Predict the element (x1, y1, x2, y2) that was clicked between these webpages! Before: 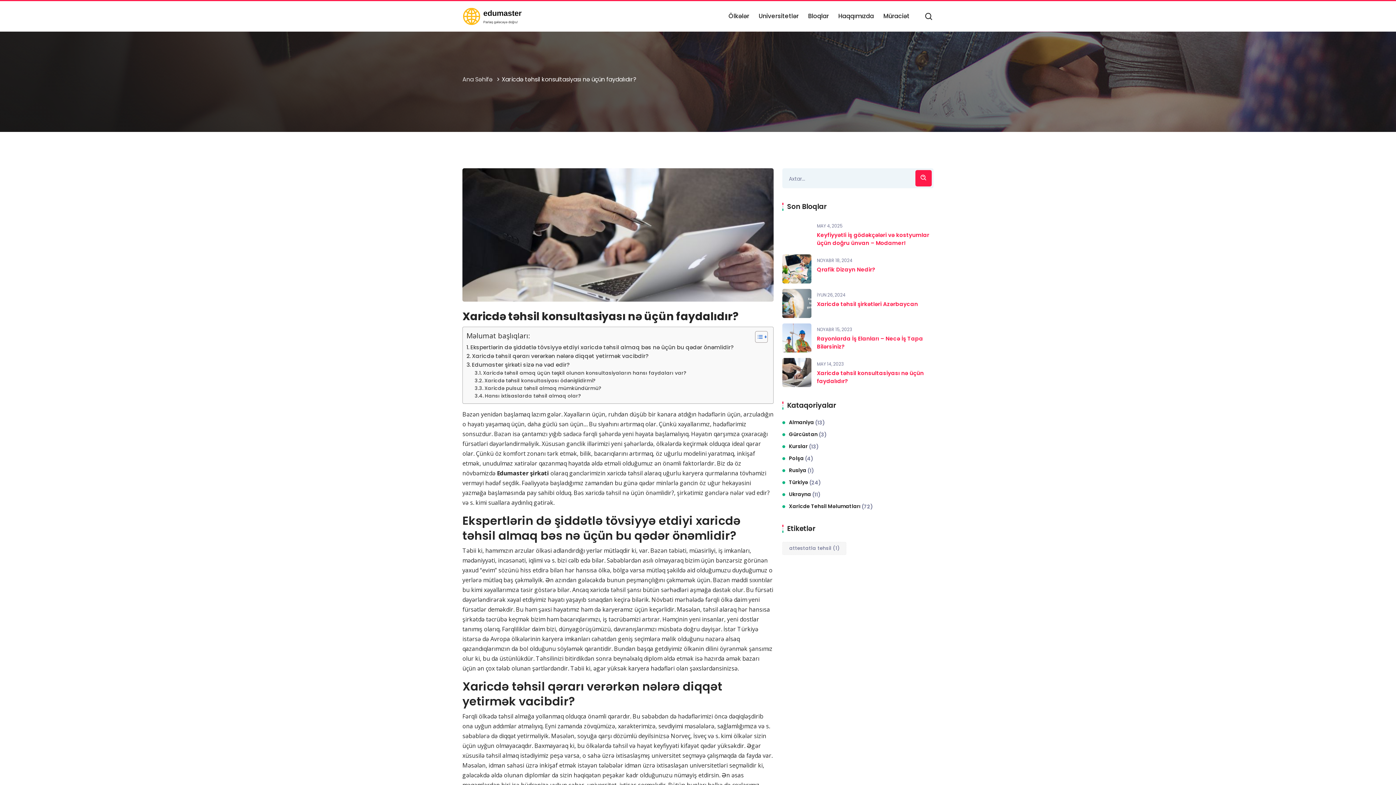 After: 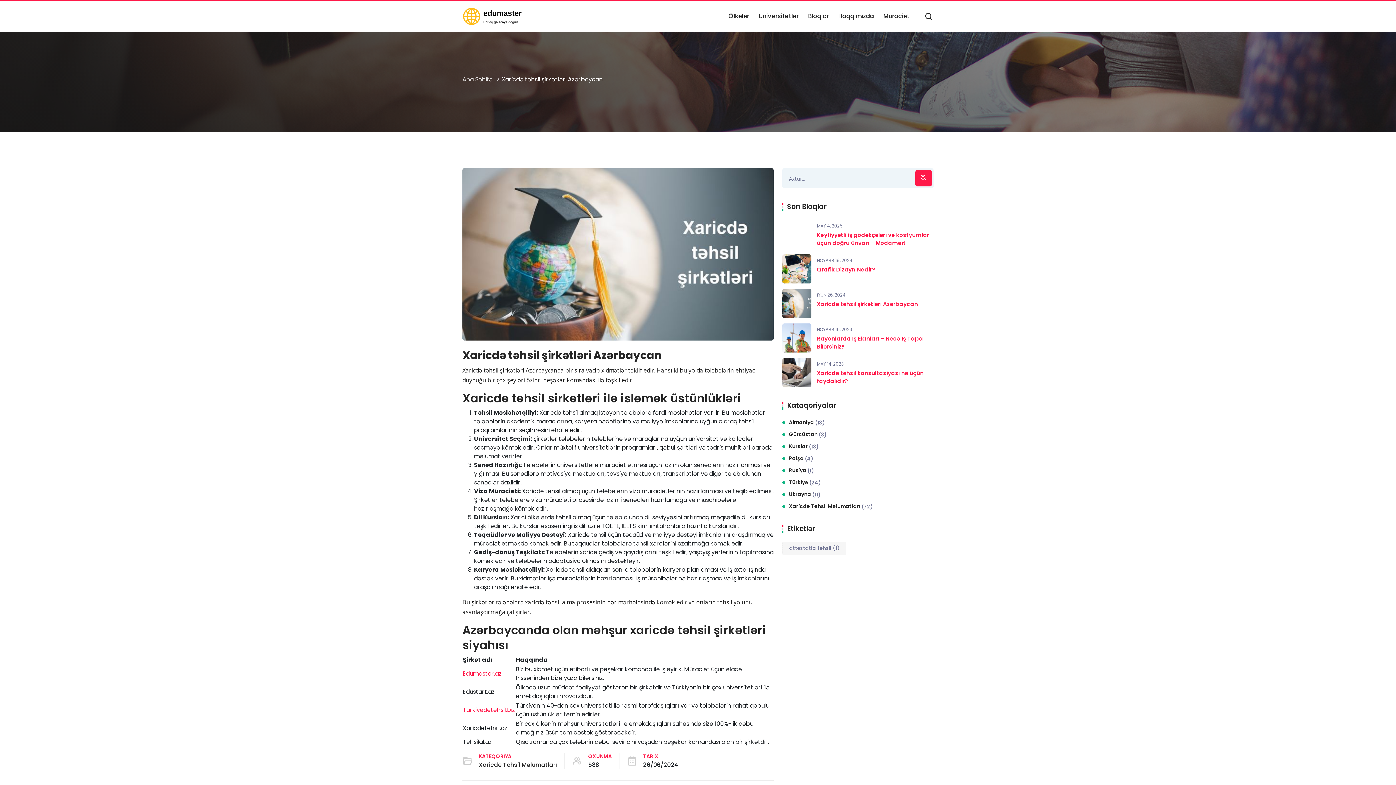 Action: bbox: (817, 300, 918, 308) label: Xaricdə təhsil şirkətləri Azərbaycan